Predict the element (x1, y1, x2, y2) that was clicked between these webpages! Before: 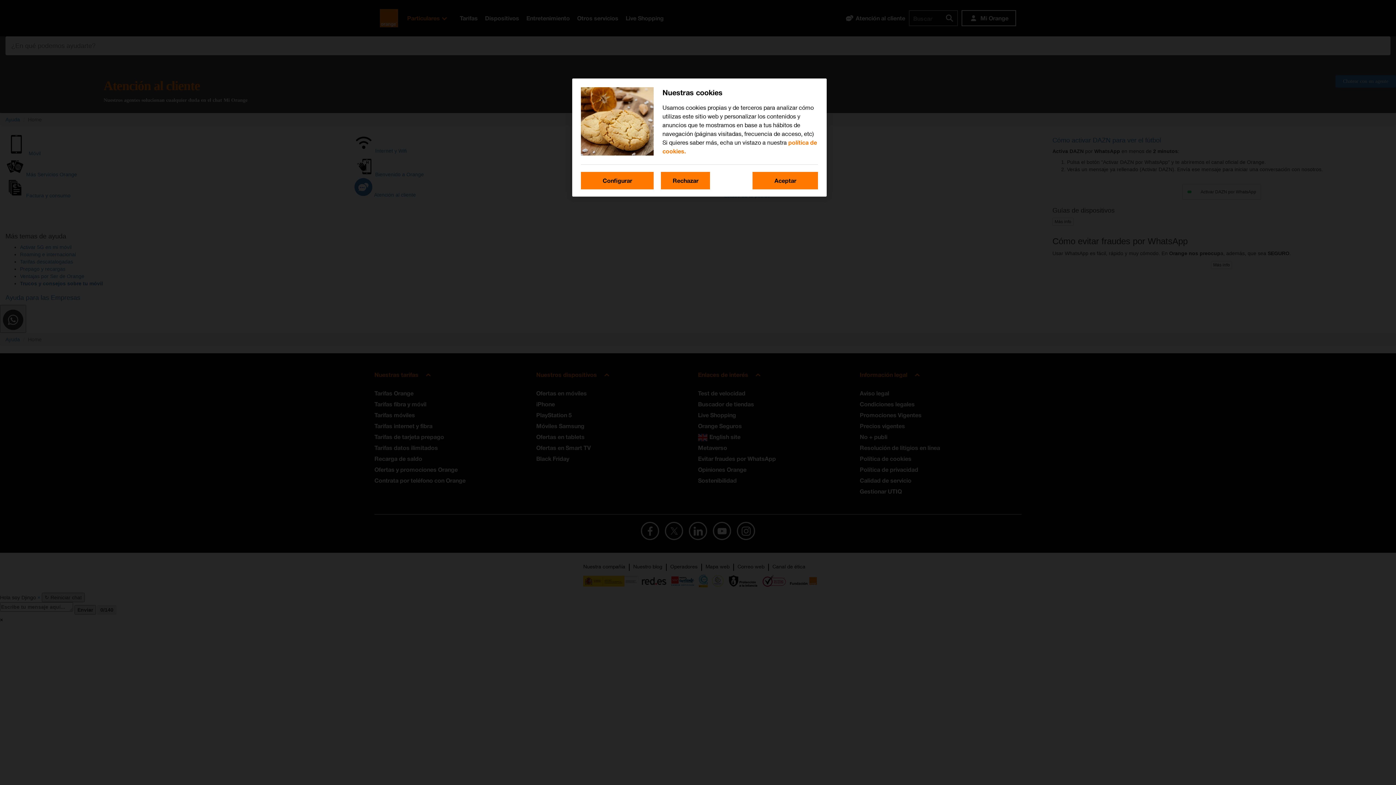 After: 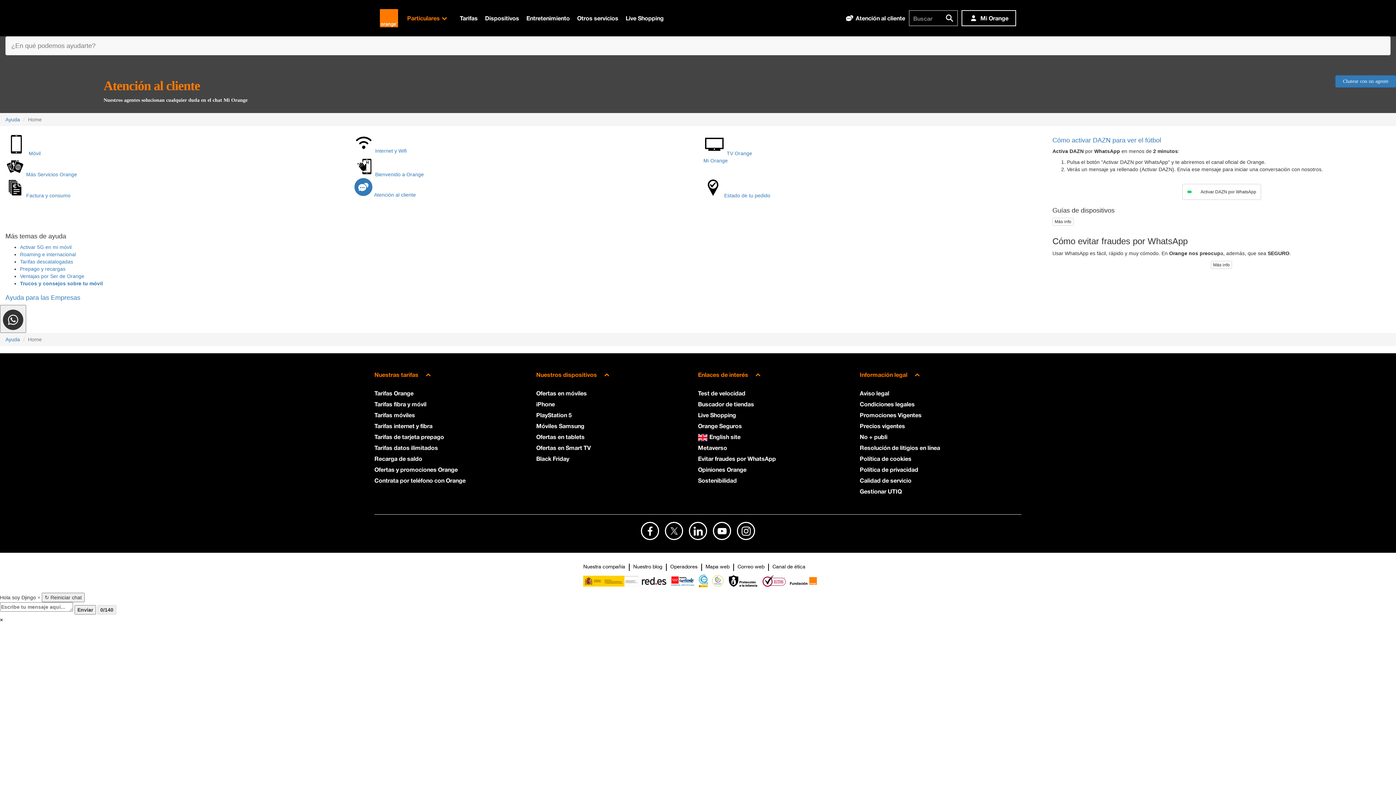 Action: bbox: (752, 172, 818, 189) label: Aceptar